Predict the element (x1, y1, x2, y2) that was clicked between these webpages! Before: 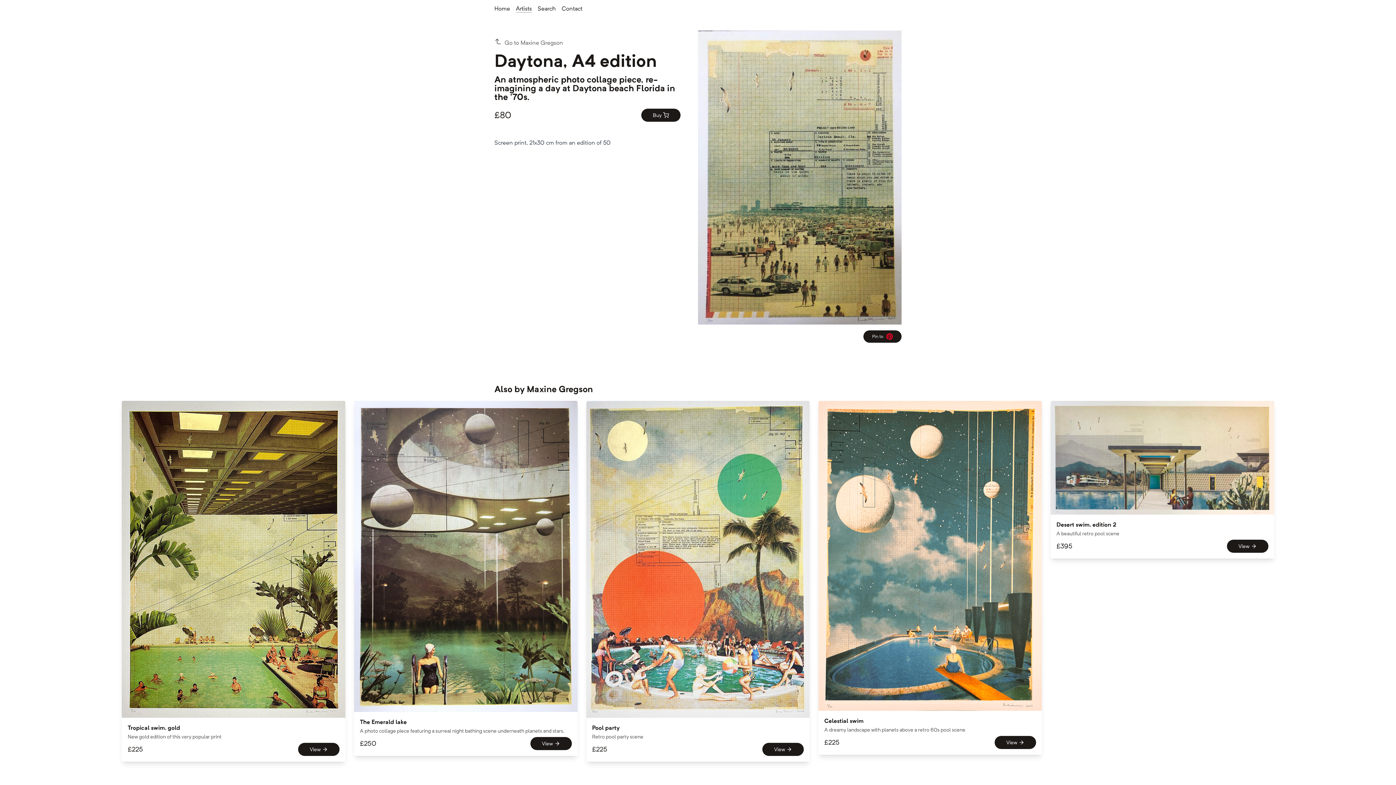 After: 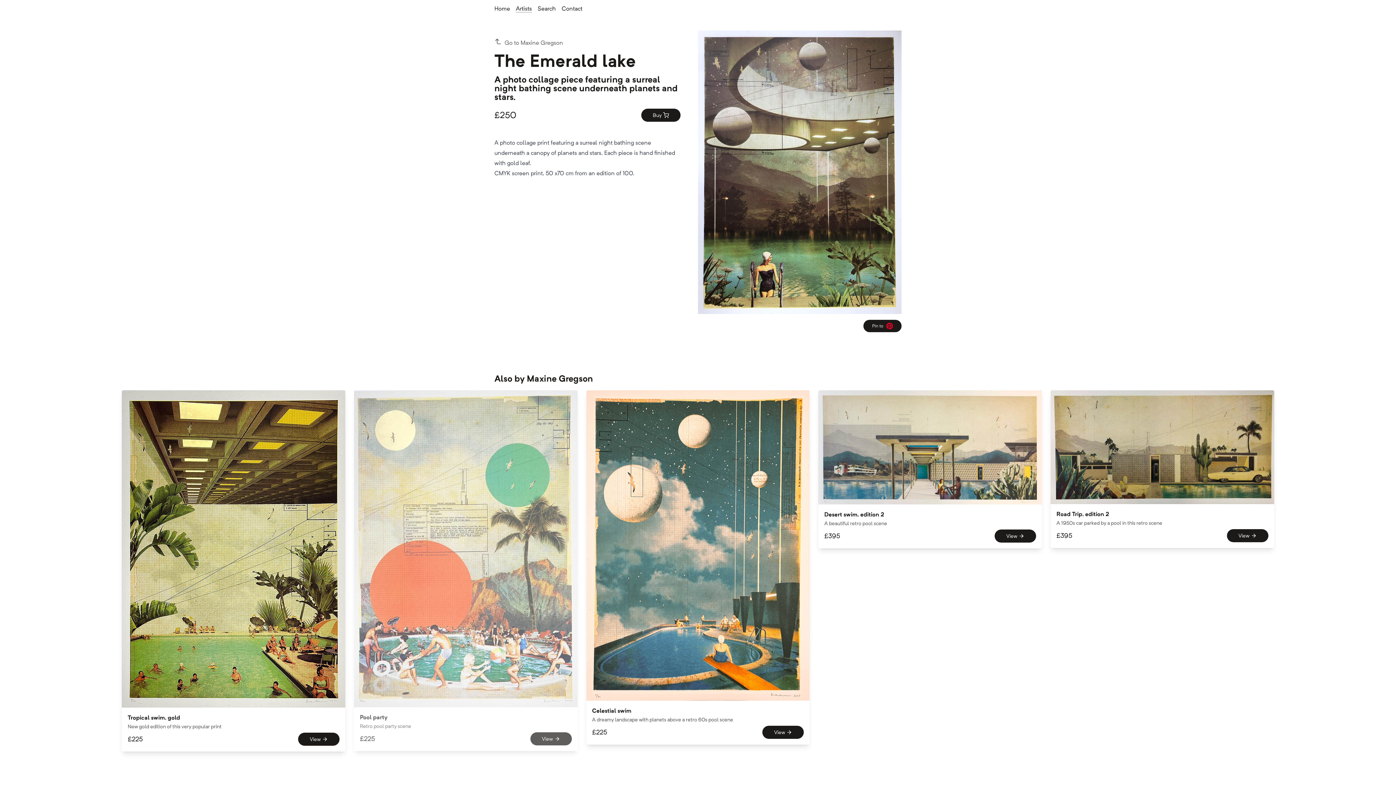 Action: bbox: (354, 400, 577, 756) label: The Emerald lake
A photo collage piece featuring a surreal night bathing scene underneath planets and stars.
£250
View